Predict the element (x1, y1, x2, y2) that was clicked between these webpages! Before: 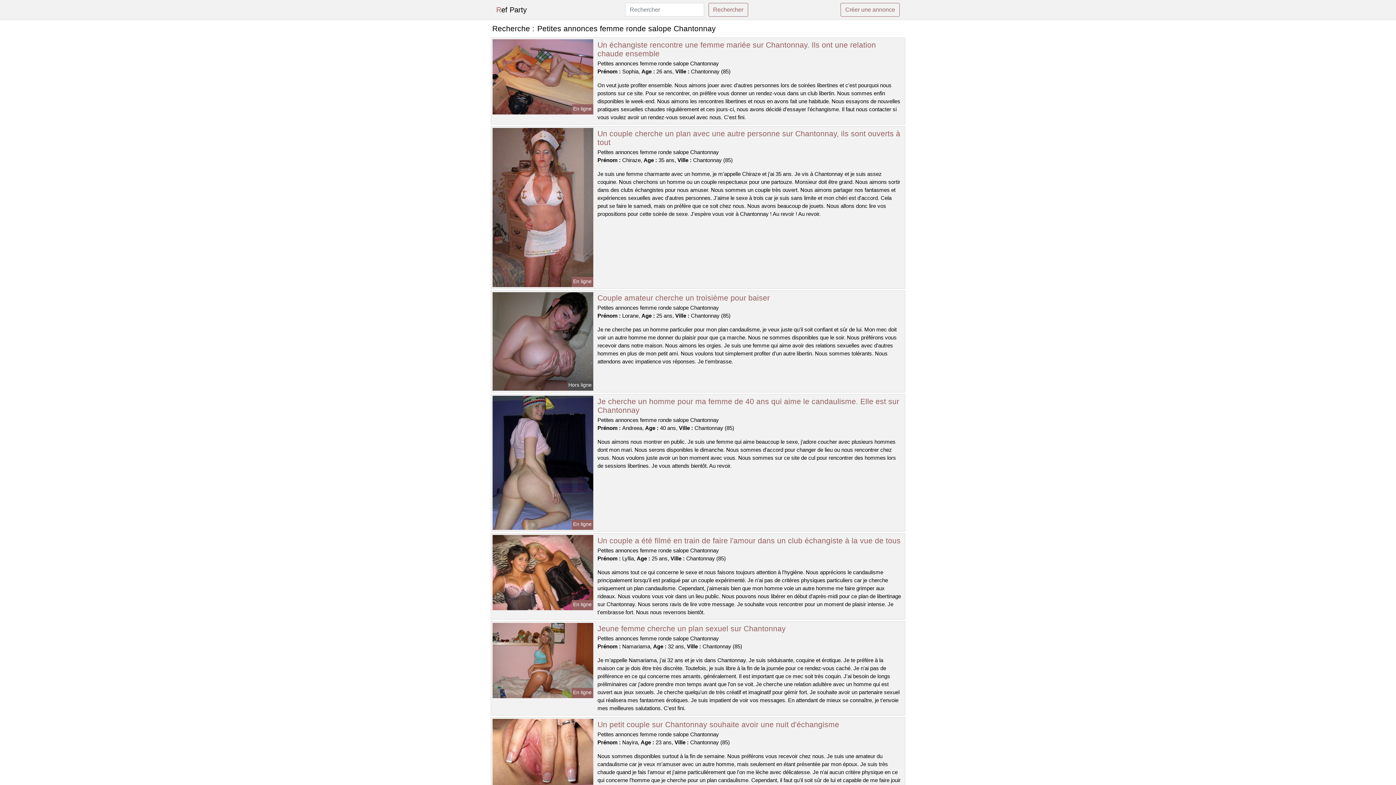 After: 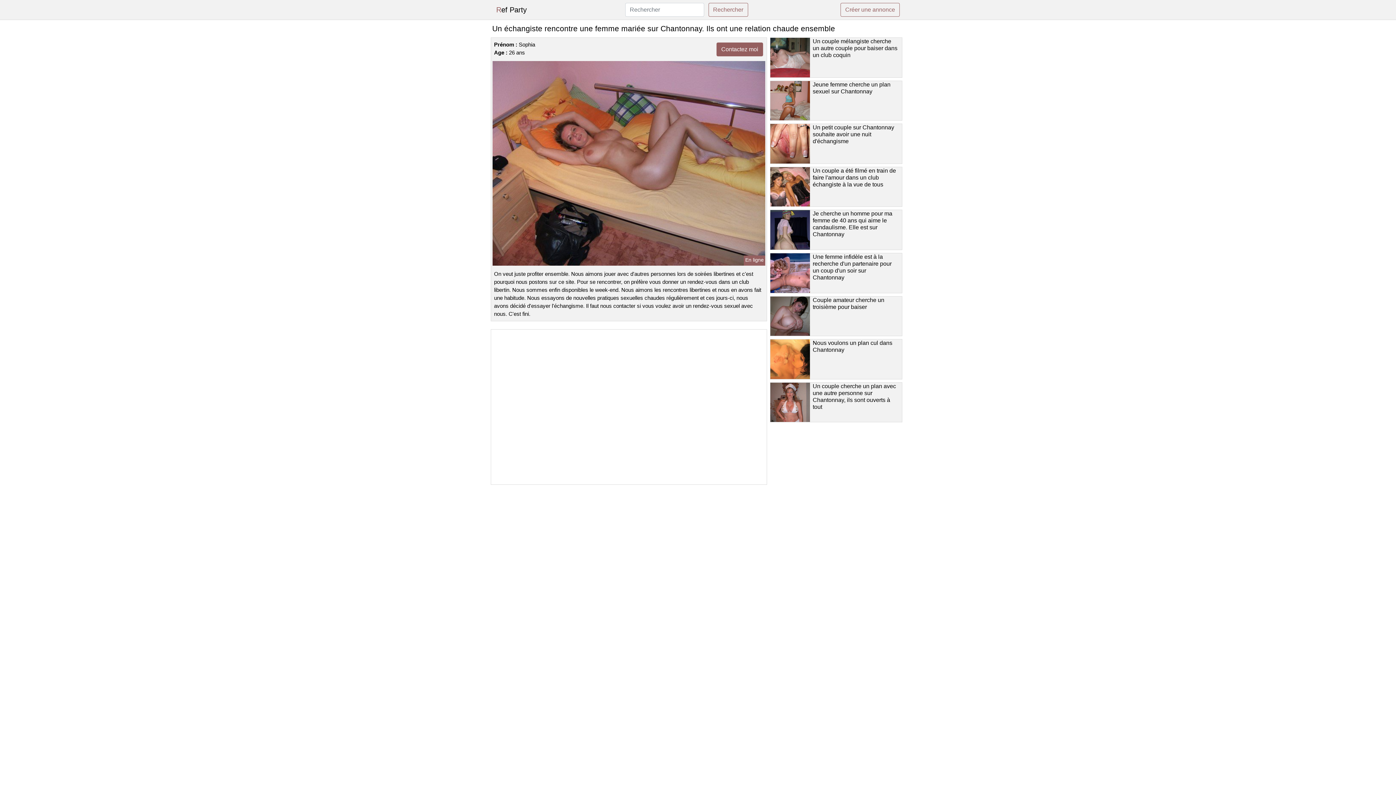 Action: bbox: (491, 73, 594, 79)